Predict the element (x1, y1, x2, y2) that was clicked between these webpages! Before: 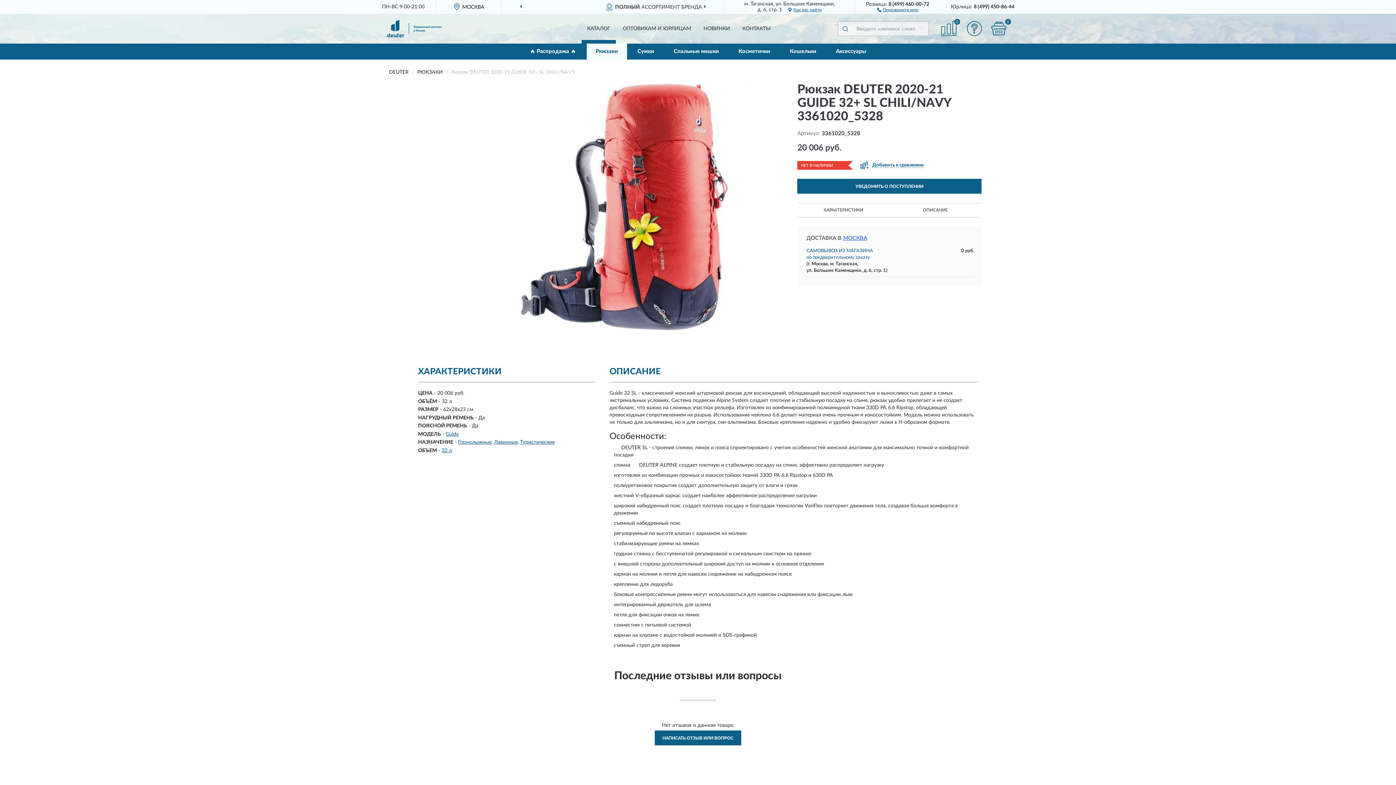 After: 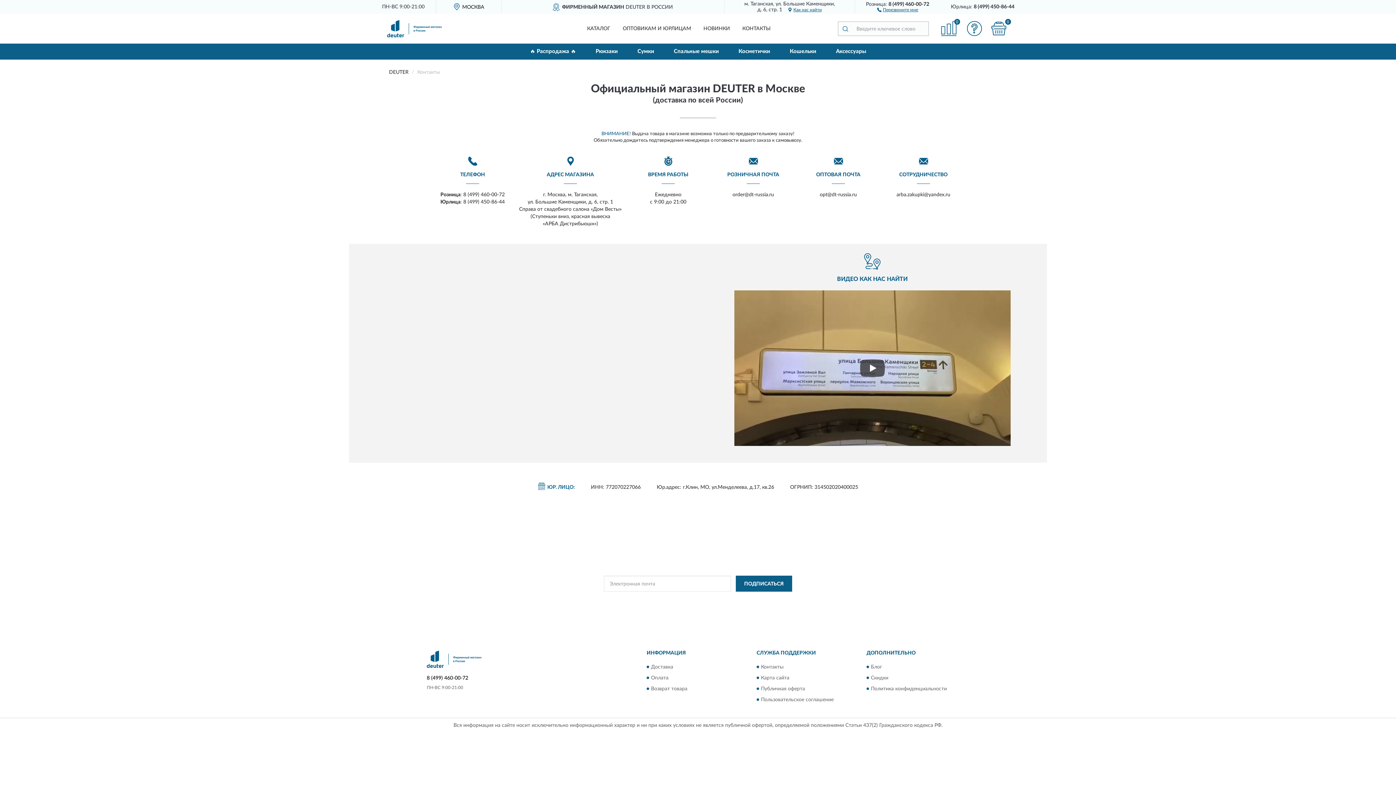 Action: bbox: (737, 21, 776, 43) label: КОНТАКТЫ